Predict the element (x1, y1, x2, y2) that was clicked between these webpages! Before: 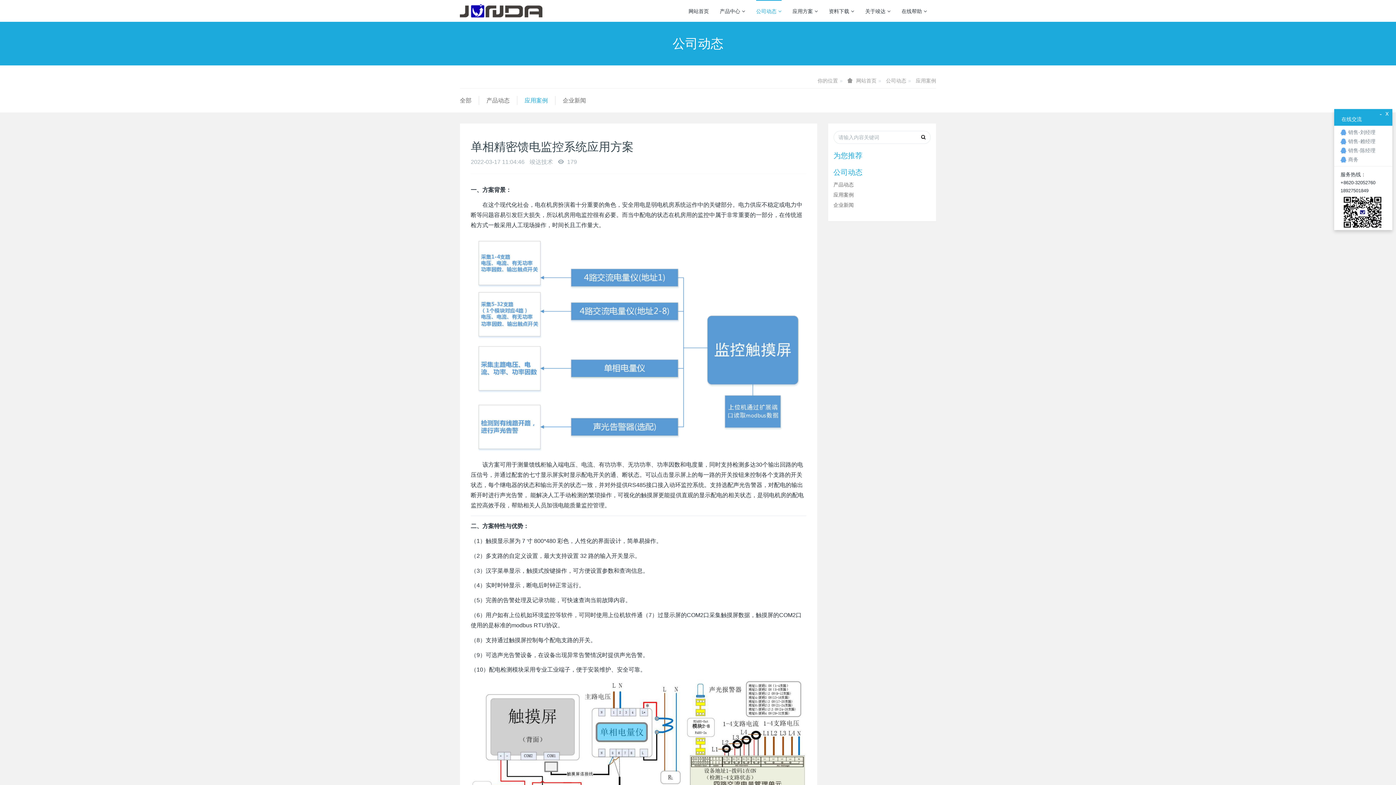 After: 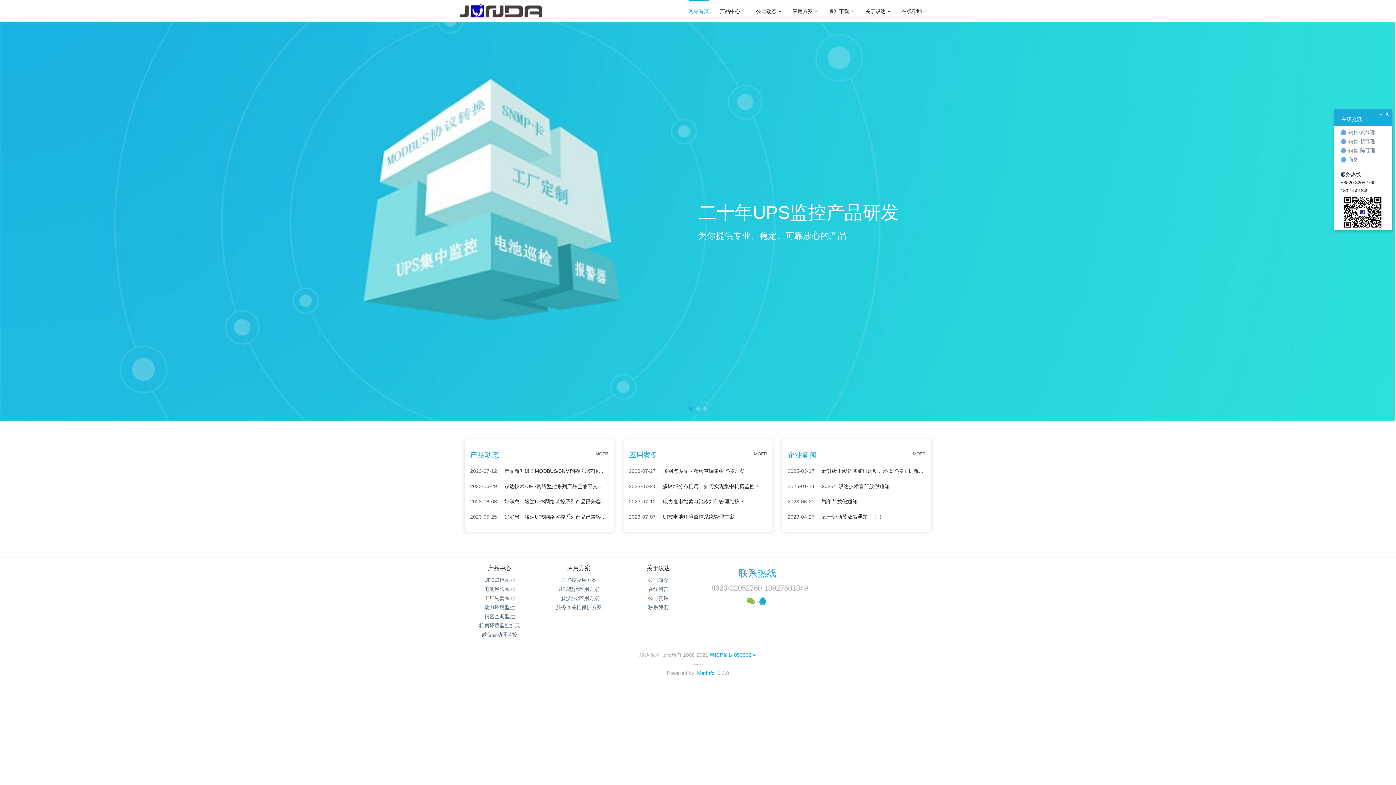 Action: bbox: (688, 0, 709, 21) label: 网站首页